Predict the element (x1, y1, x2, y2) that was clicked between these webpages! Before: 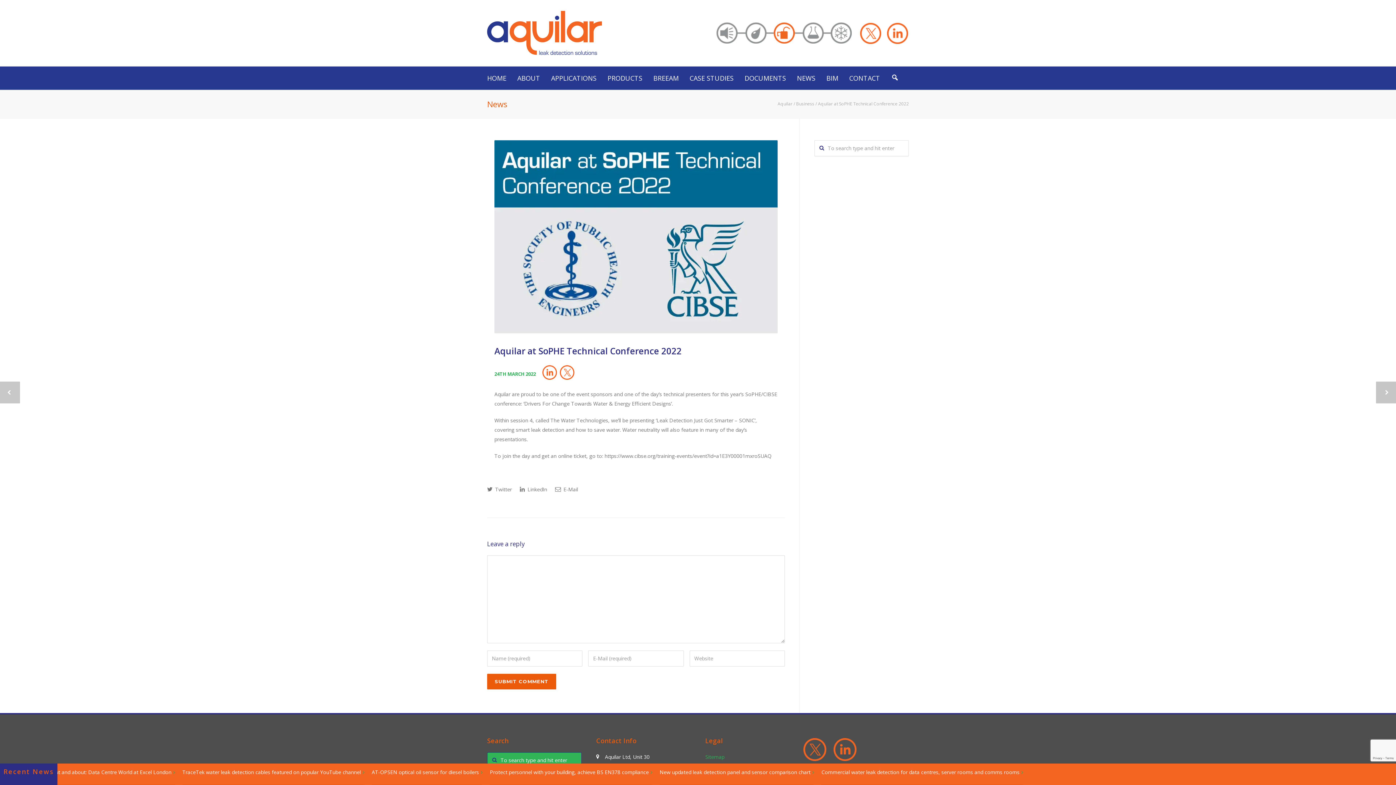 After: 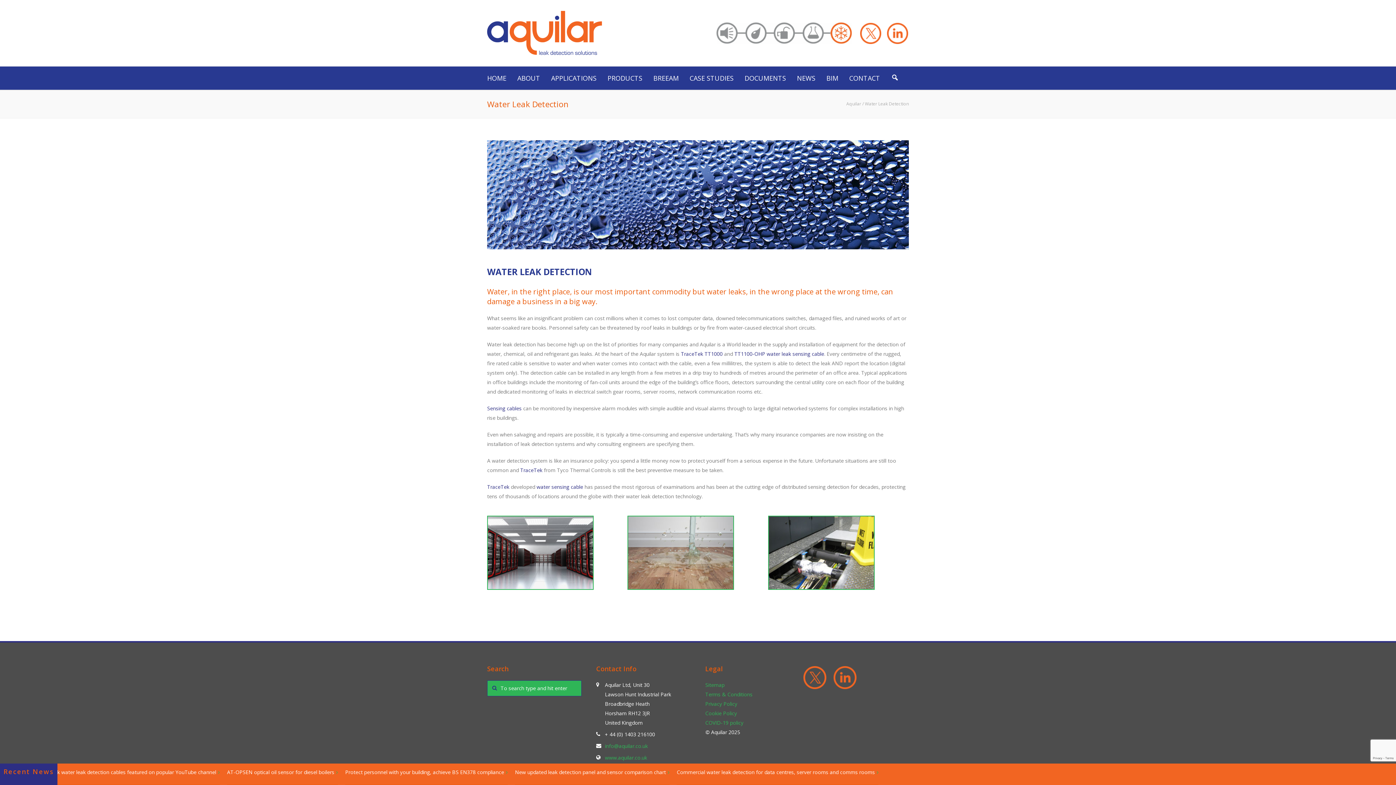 Action: bbox: (741, 22, 770, 43)